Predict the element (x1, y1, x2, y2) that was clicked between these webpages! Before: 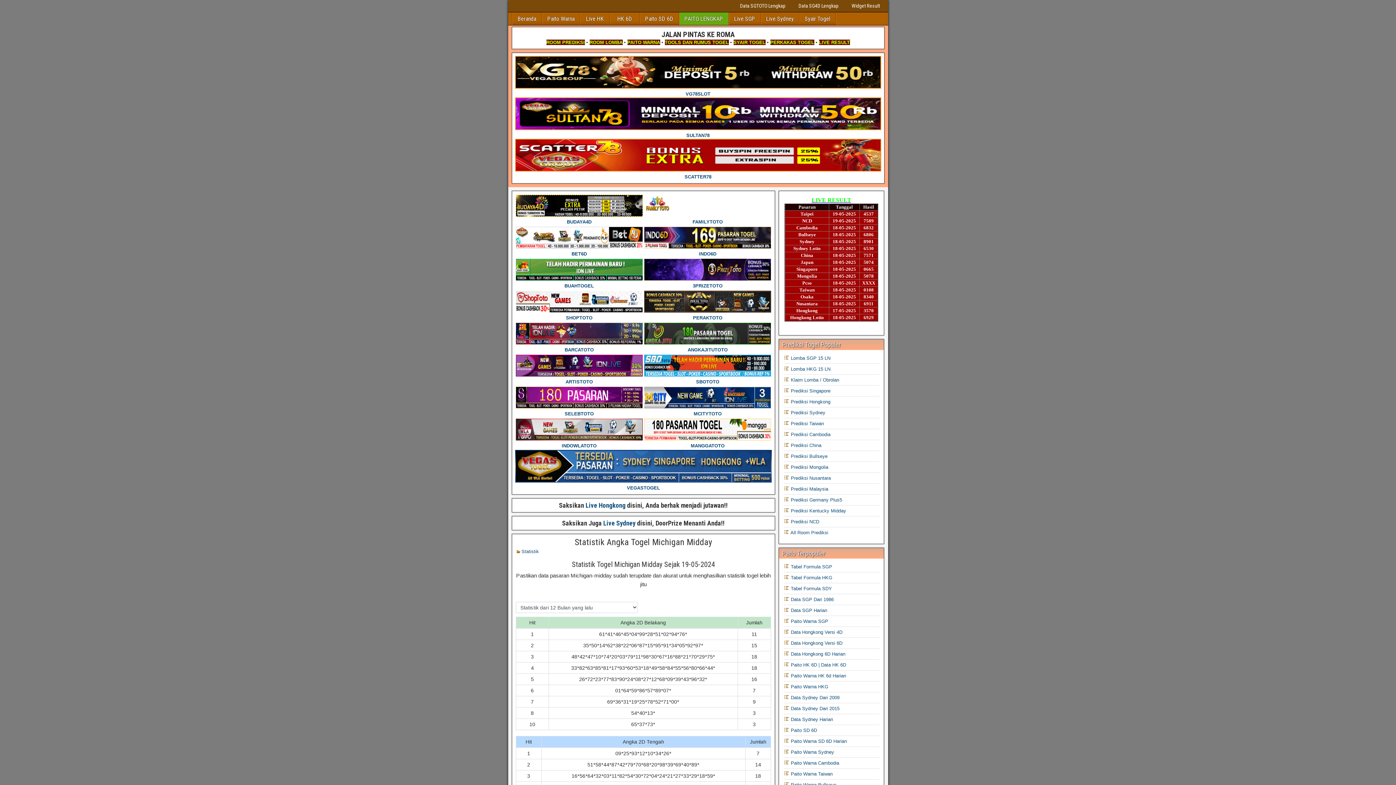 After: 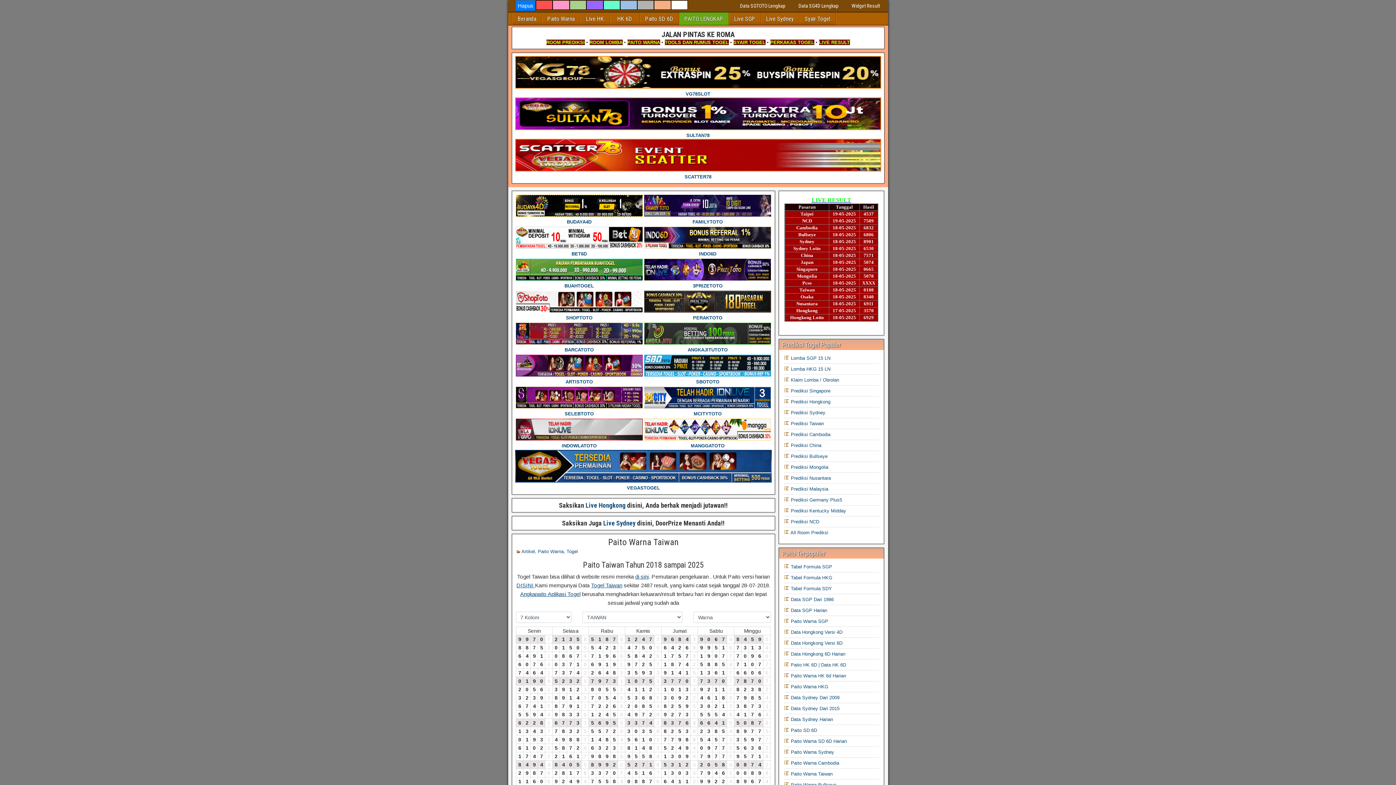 Action: bbox: (783, 771, 832, 777) label:  Paito Warna Taiwan